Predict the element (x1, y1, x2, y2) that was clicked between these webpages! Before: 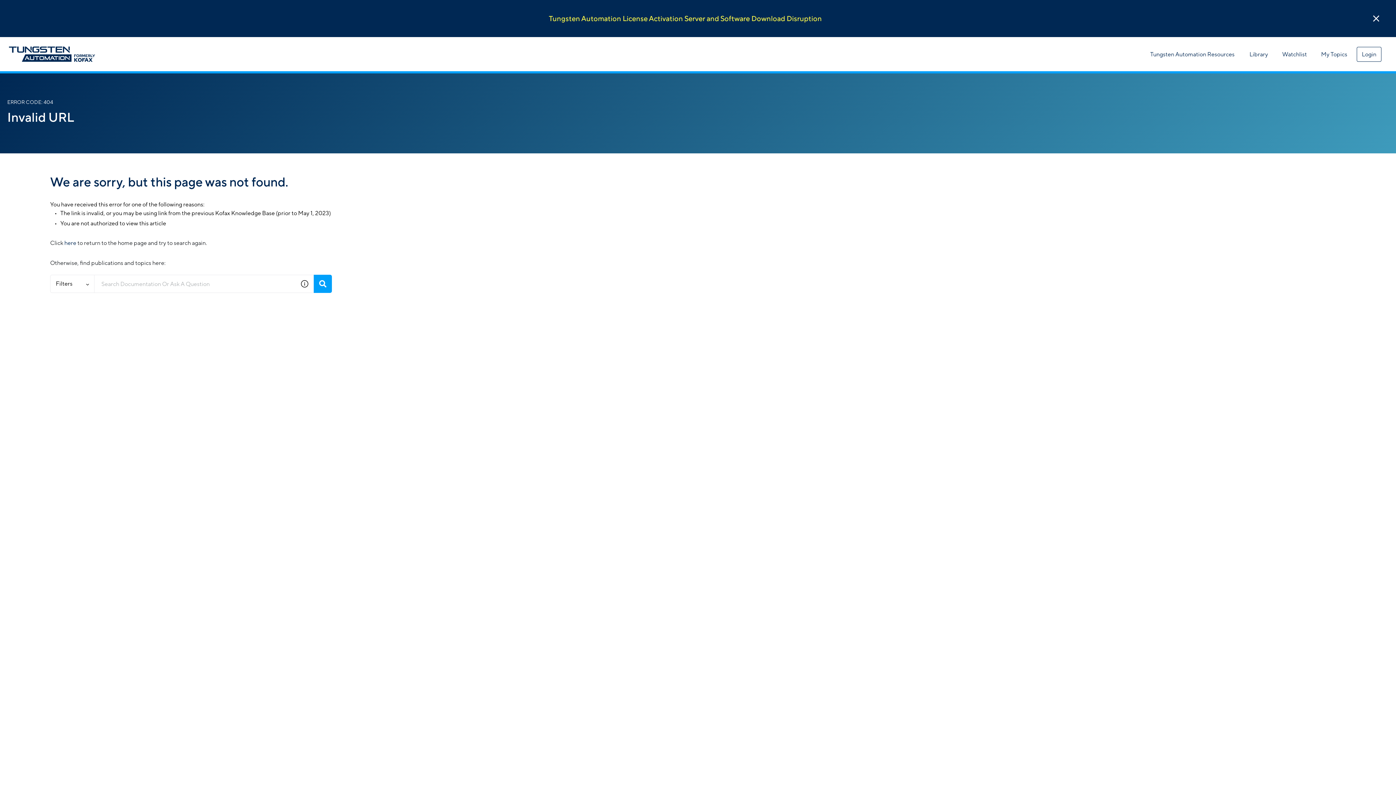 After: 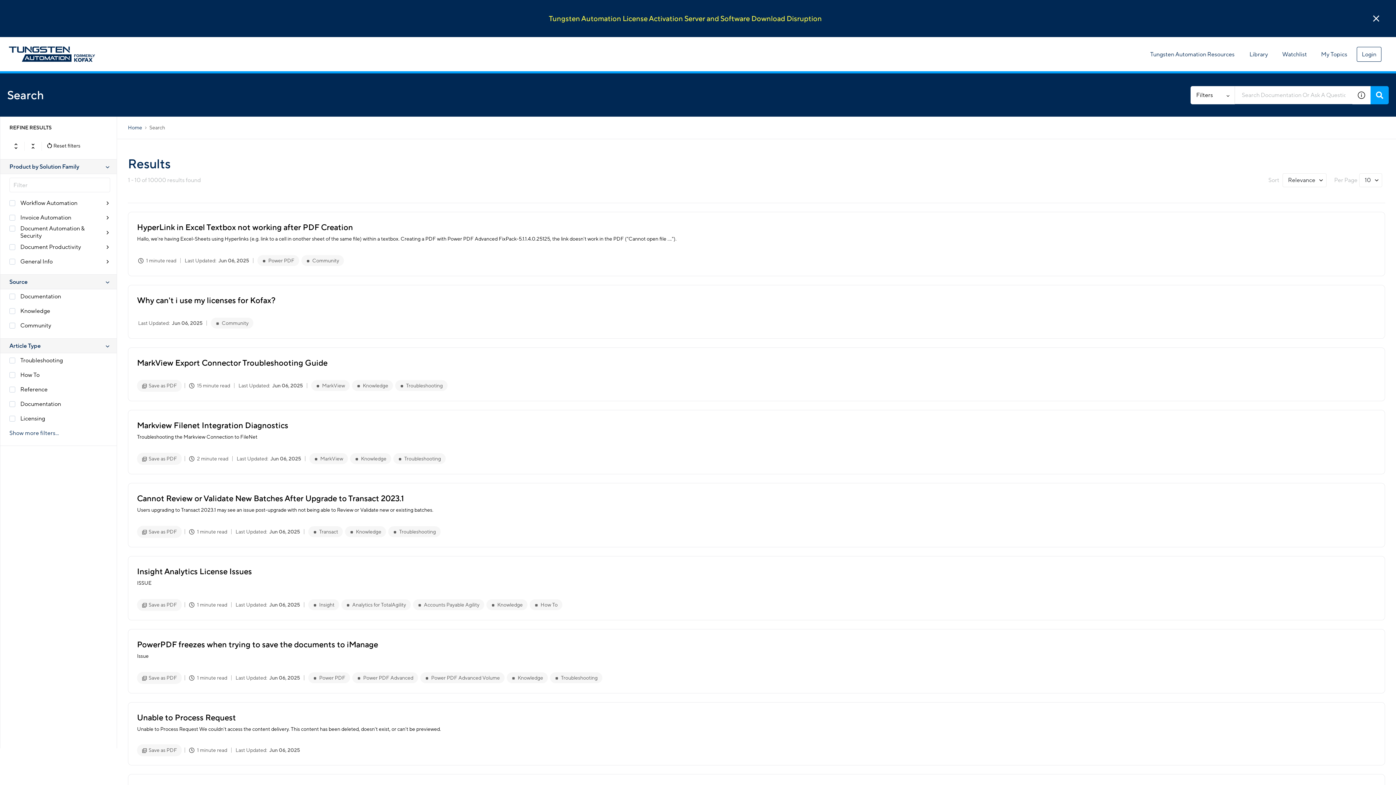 Action: label: Search bbox: (313, 274, 332, 293)